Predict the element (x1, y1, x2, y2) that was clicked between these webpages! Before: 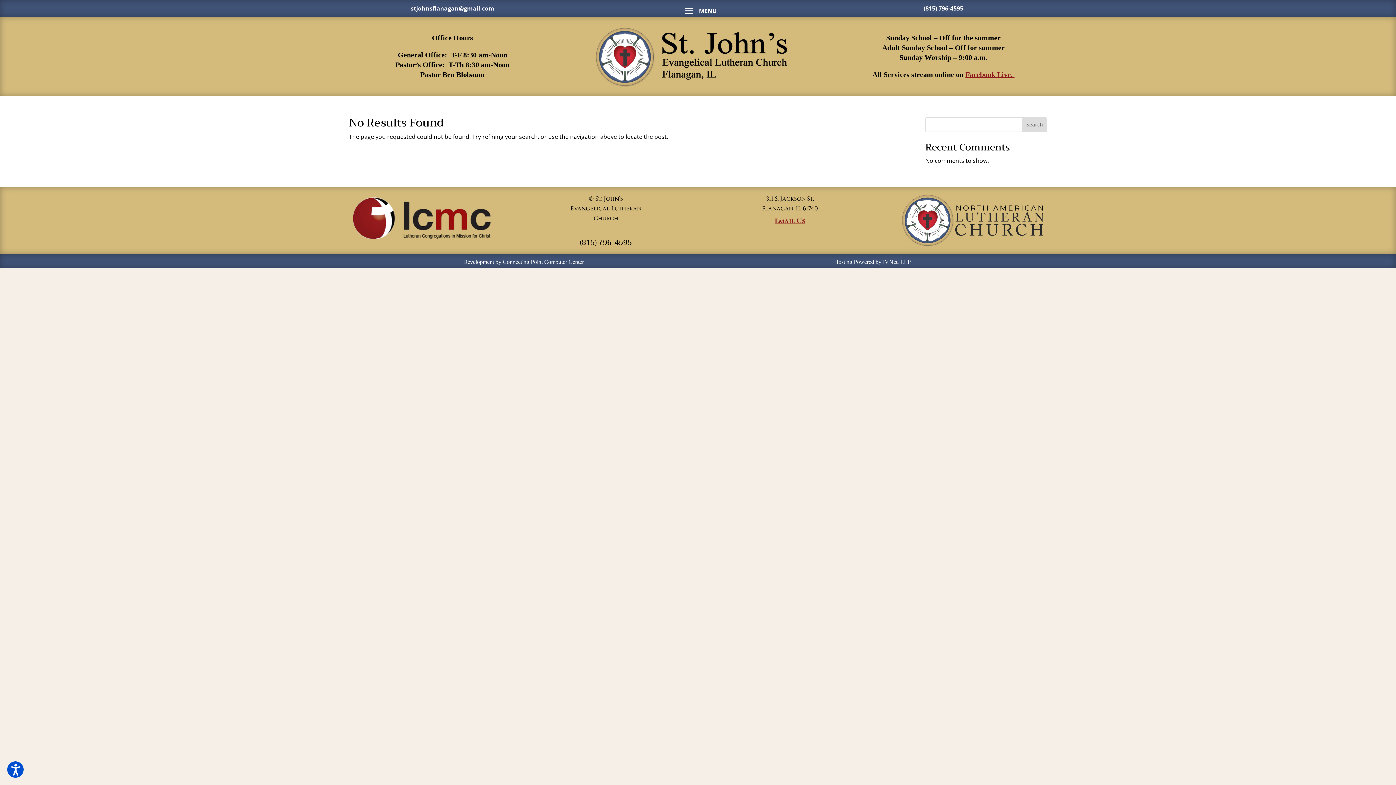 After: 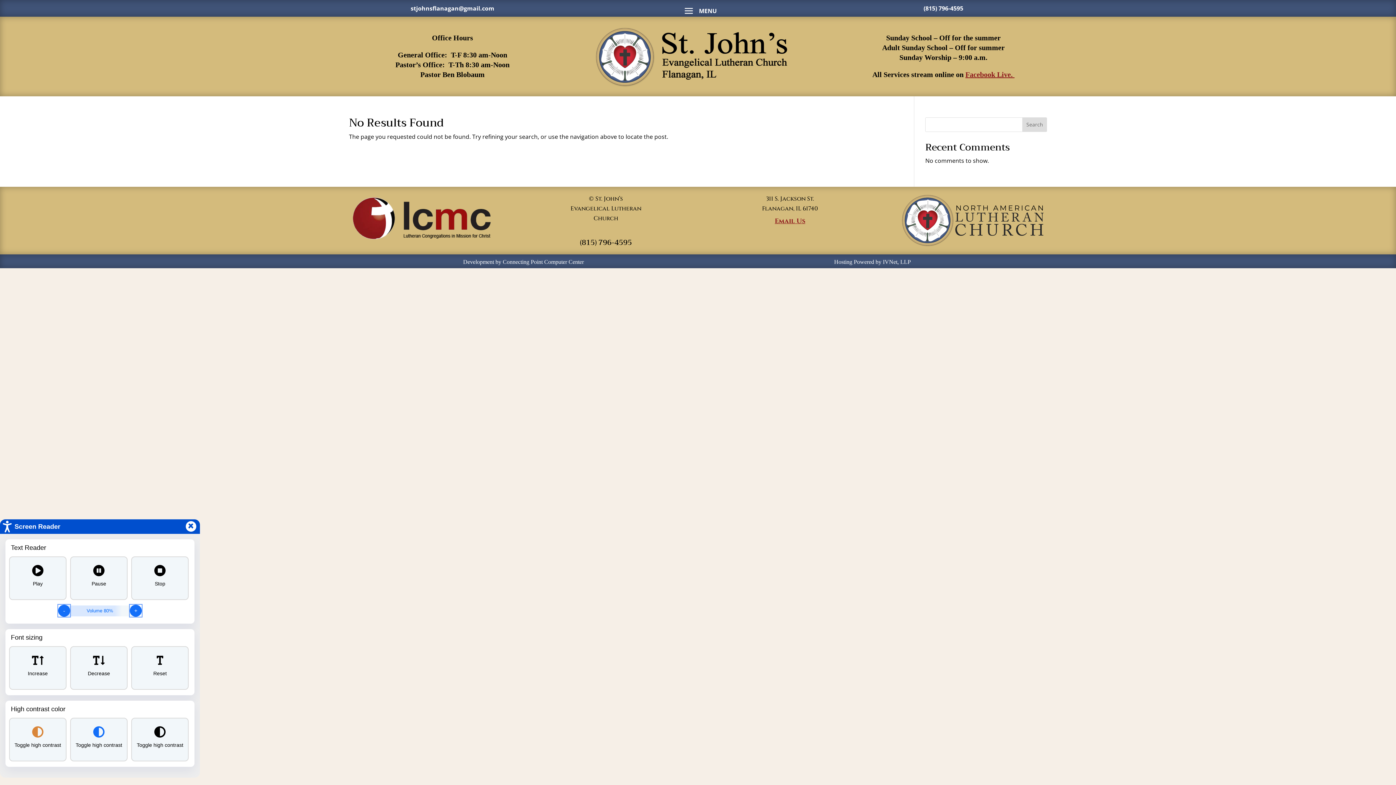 Action: bbox: (7, 761, 23, 778) label:  - Screen Reader - 